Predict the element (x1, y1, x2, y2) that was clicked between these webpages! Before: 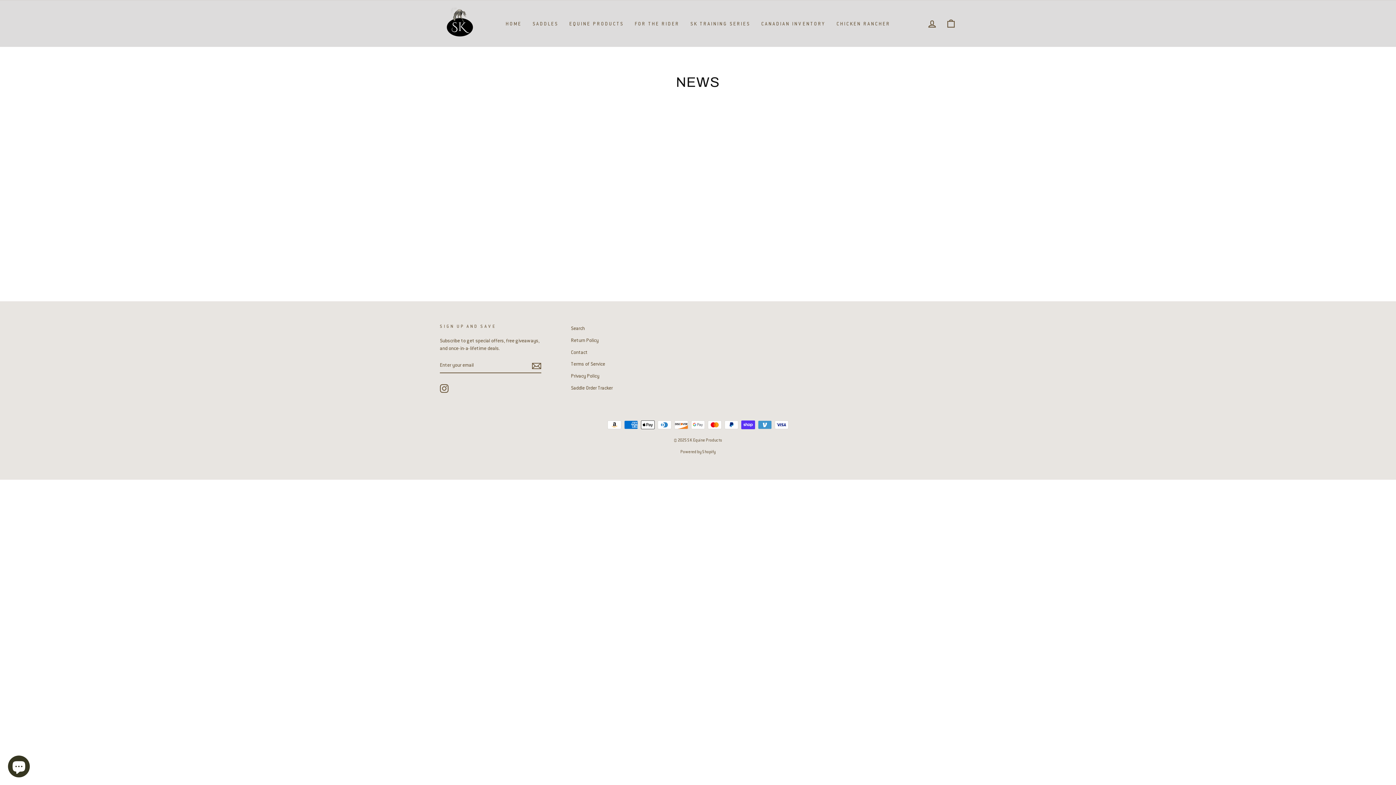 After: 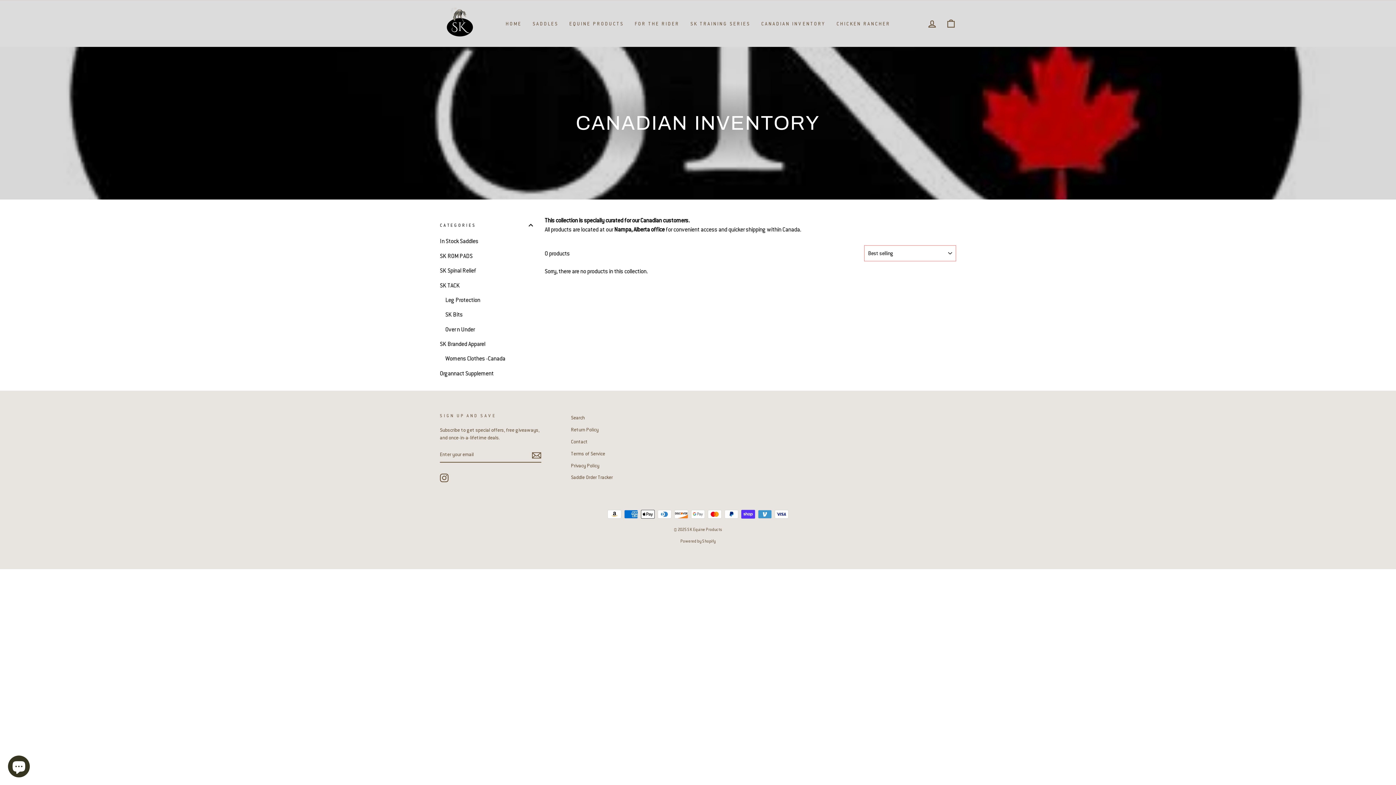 Action: bbox: (756, 17, 831, 30) label: CANADIAN INVENTORY